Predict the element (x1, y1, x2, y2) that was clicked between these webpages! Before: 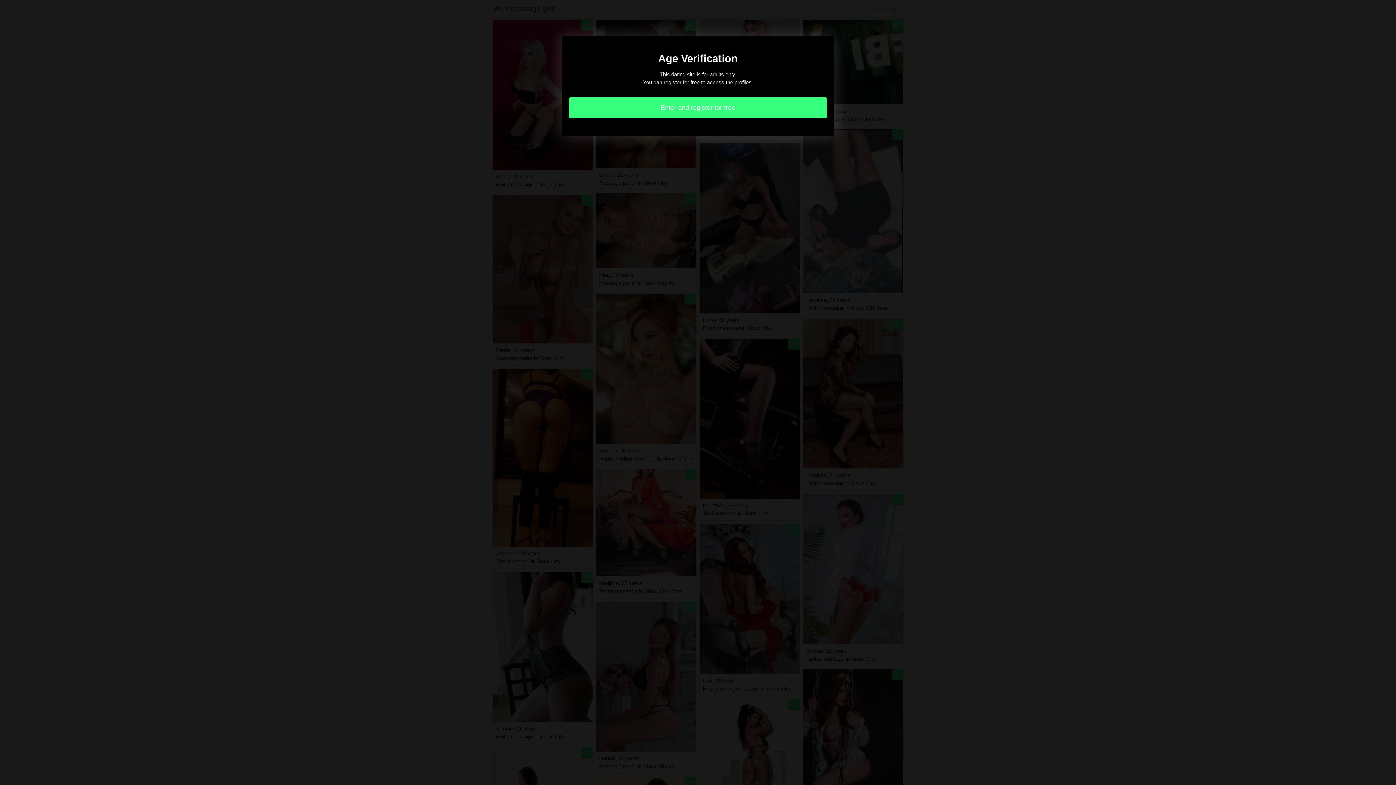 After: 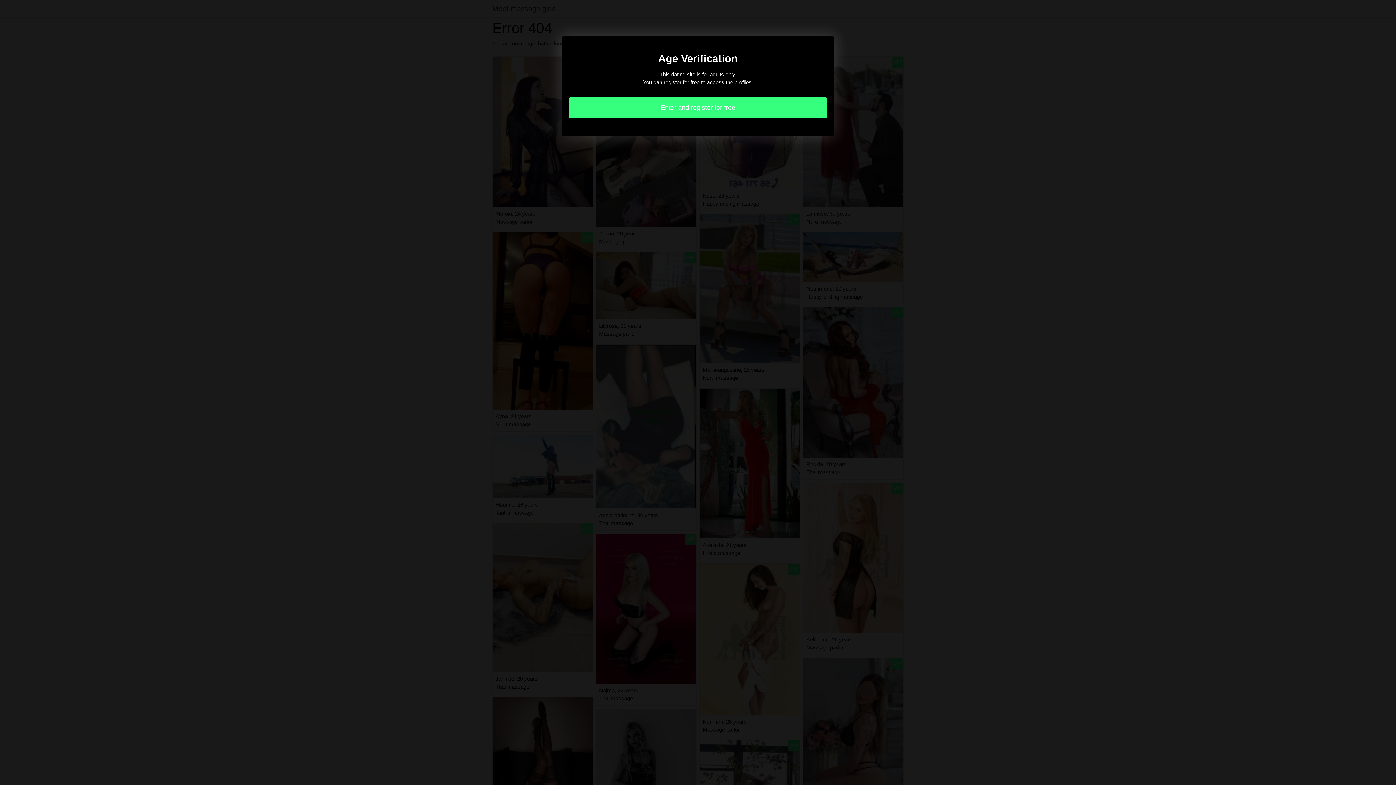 Action: label: Enter and register for free bbox: (569, 97, 827, 118)